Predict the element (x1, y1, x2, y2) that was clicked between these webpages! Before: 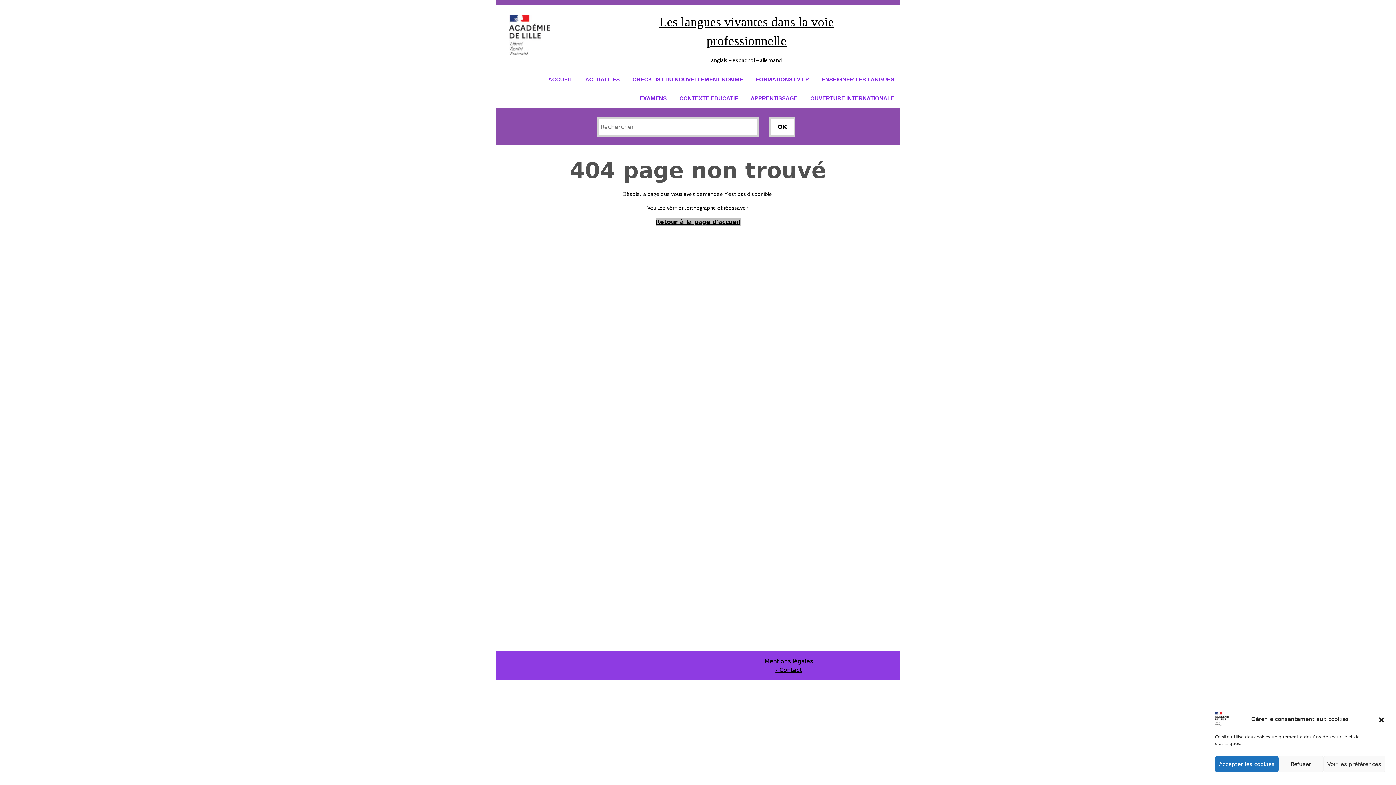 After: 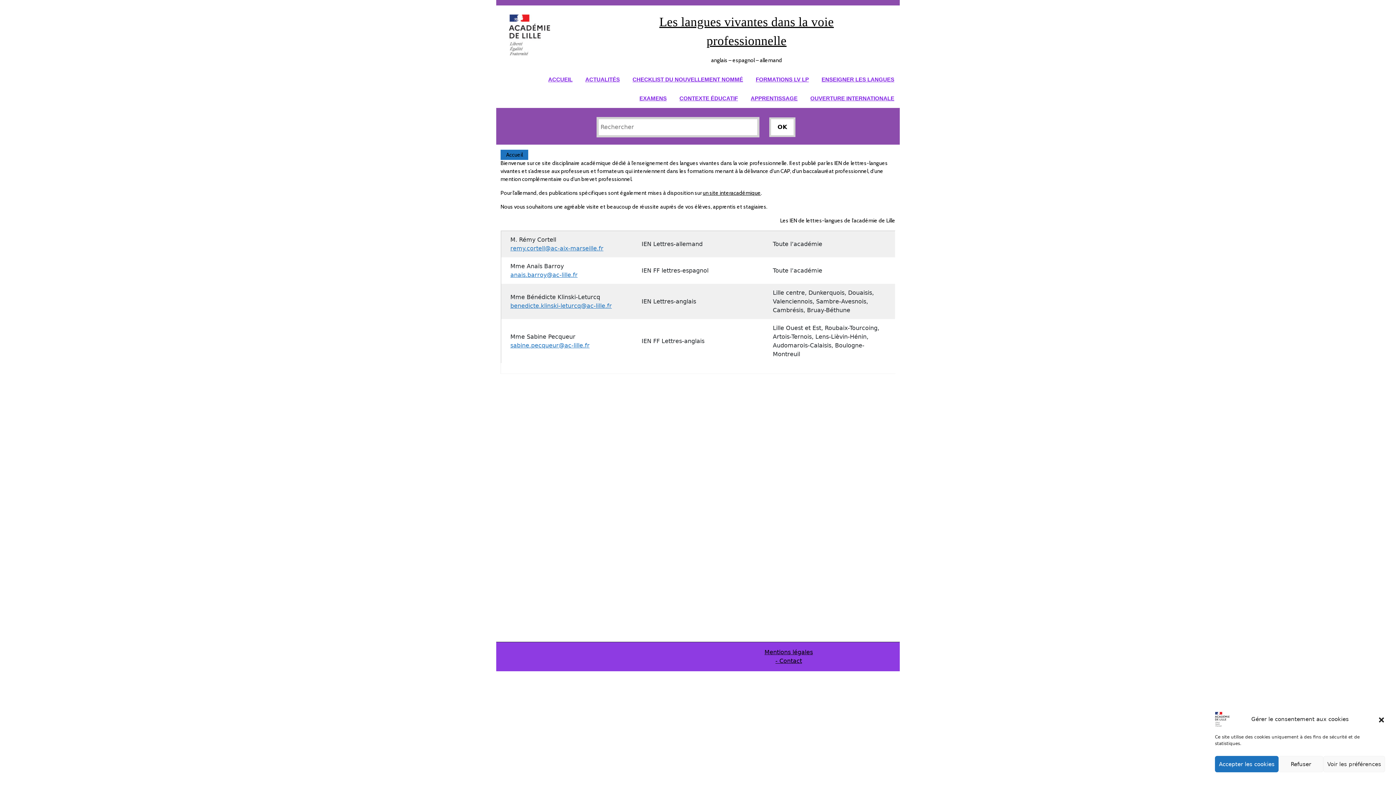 Action: bbox: (1215, 715, 1229, 722)